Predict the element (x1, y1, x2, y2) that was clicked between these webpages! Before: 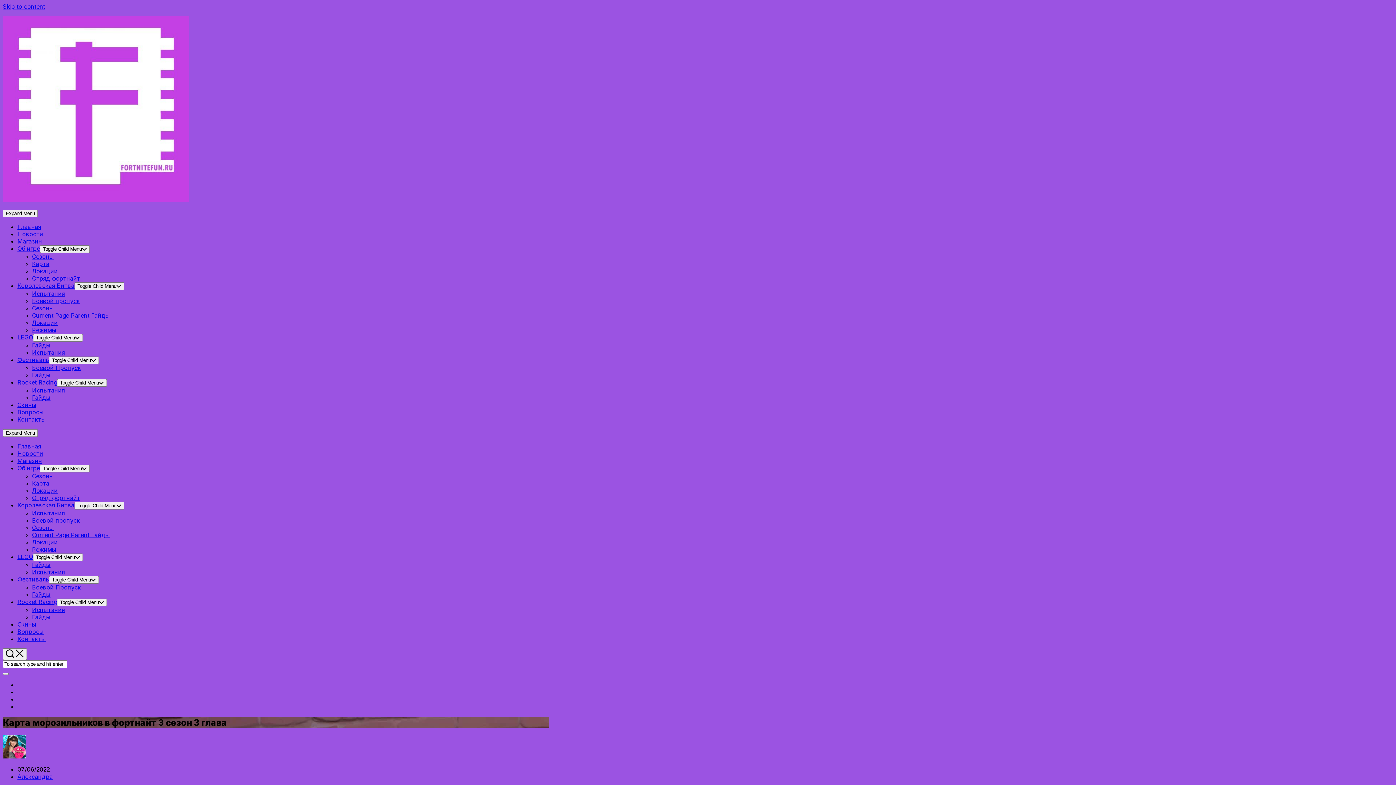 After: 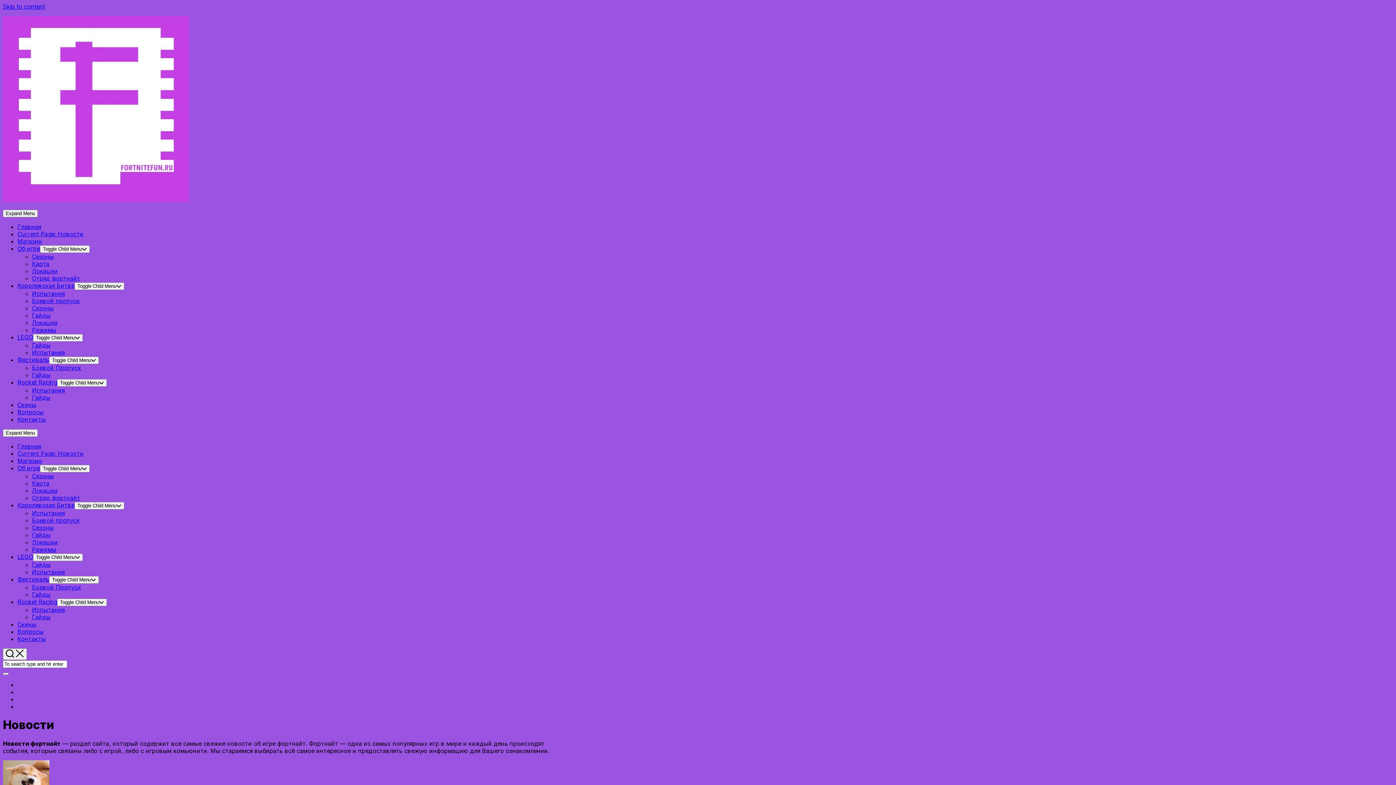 Action: label: Новости bbox: (17, 230, 43, 237)